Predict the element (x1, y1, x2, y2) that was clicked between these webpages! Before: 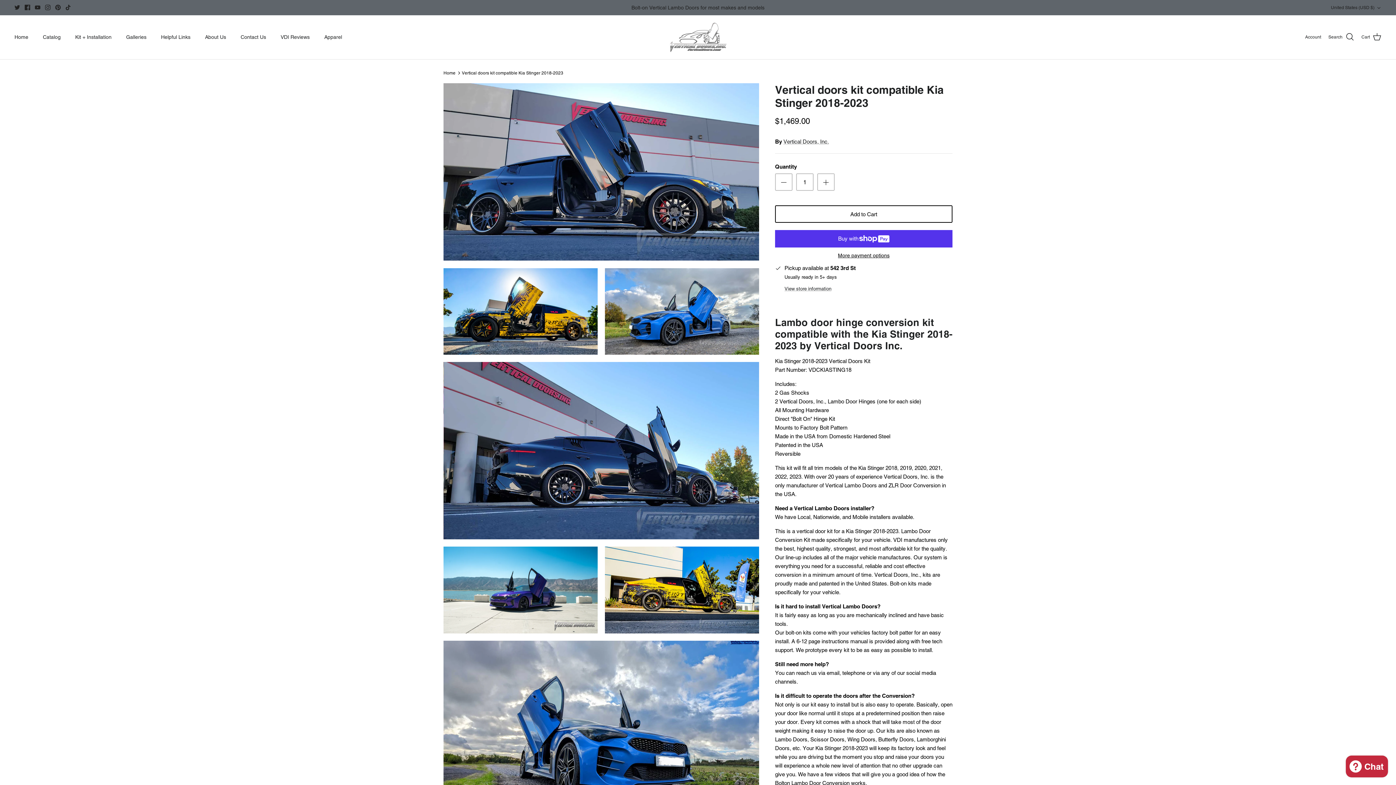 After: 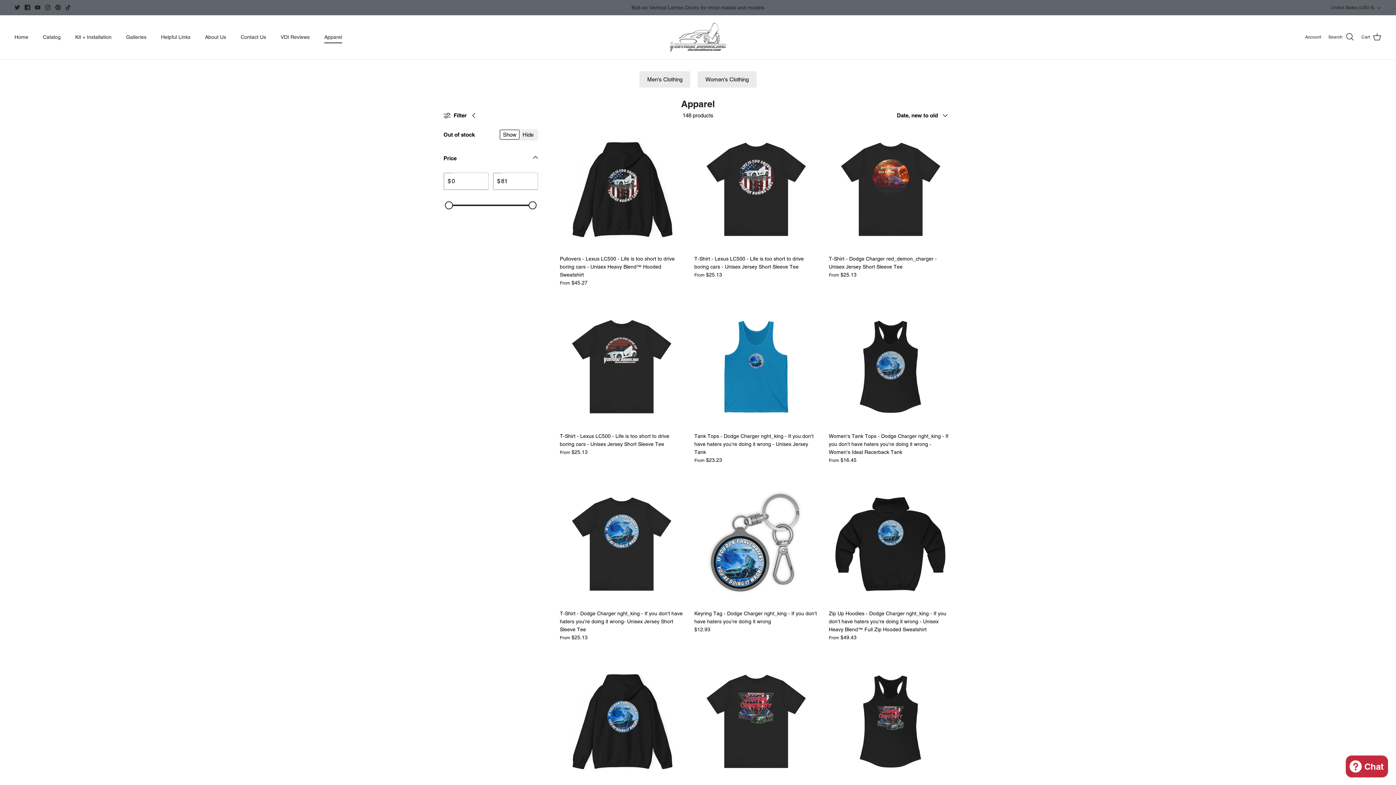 Action: label: Apparel bbox: (317, 25, 348, 49)